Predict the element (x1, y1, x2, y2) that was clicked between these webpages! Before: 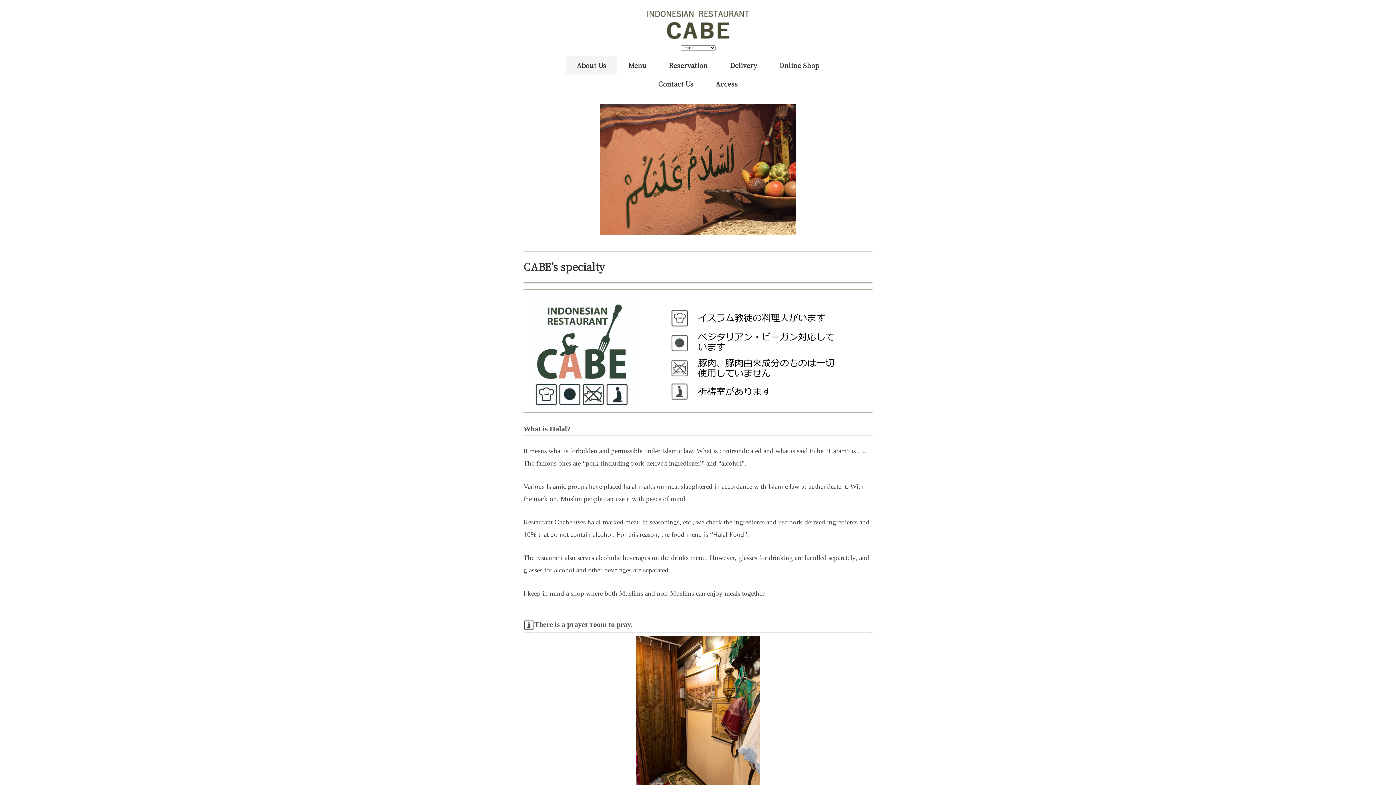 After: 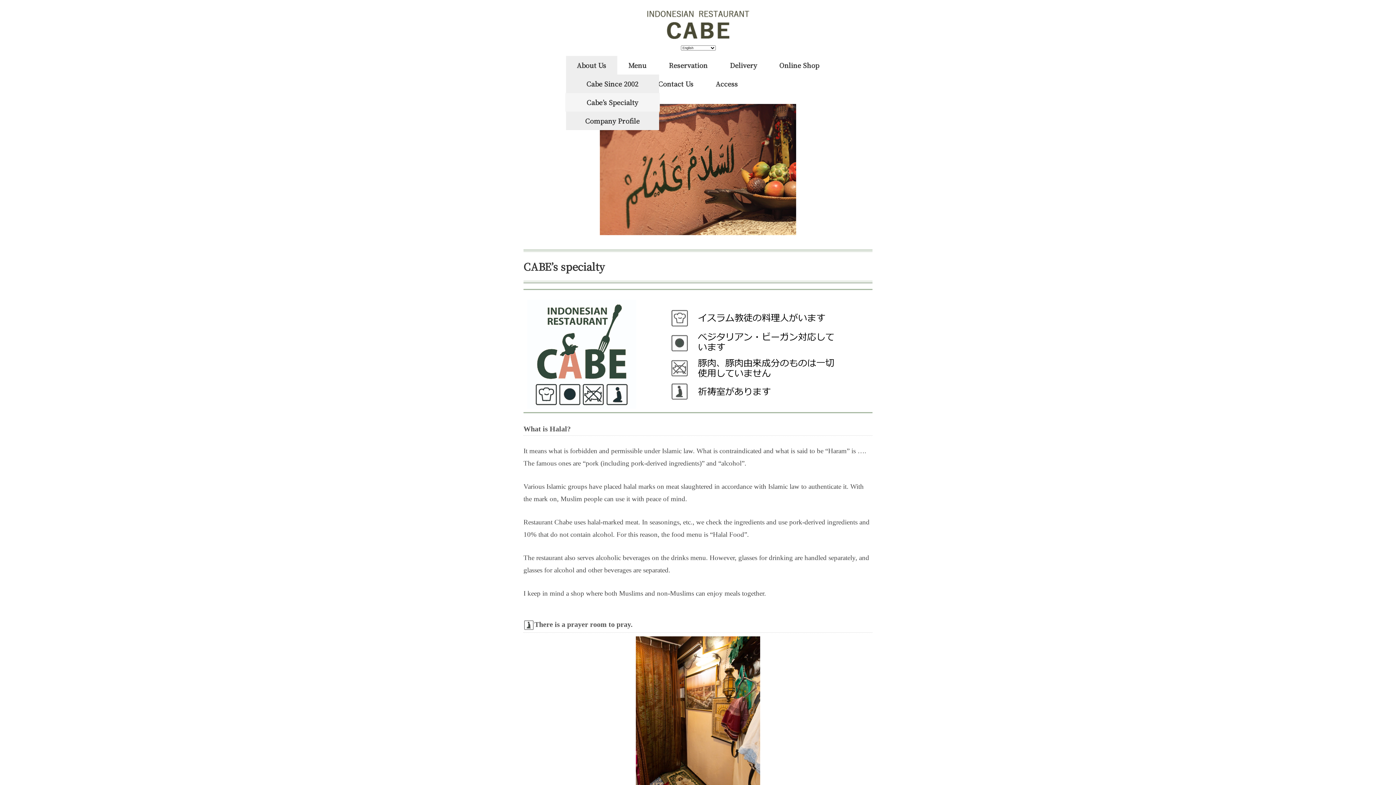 Action: bbox: (566, 56, 617, 74) label: About Us